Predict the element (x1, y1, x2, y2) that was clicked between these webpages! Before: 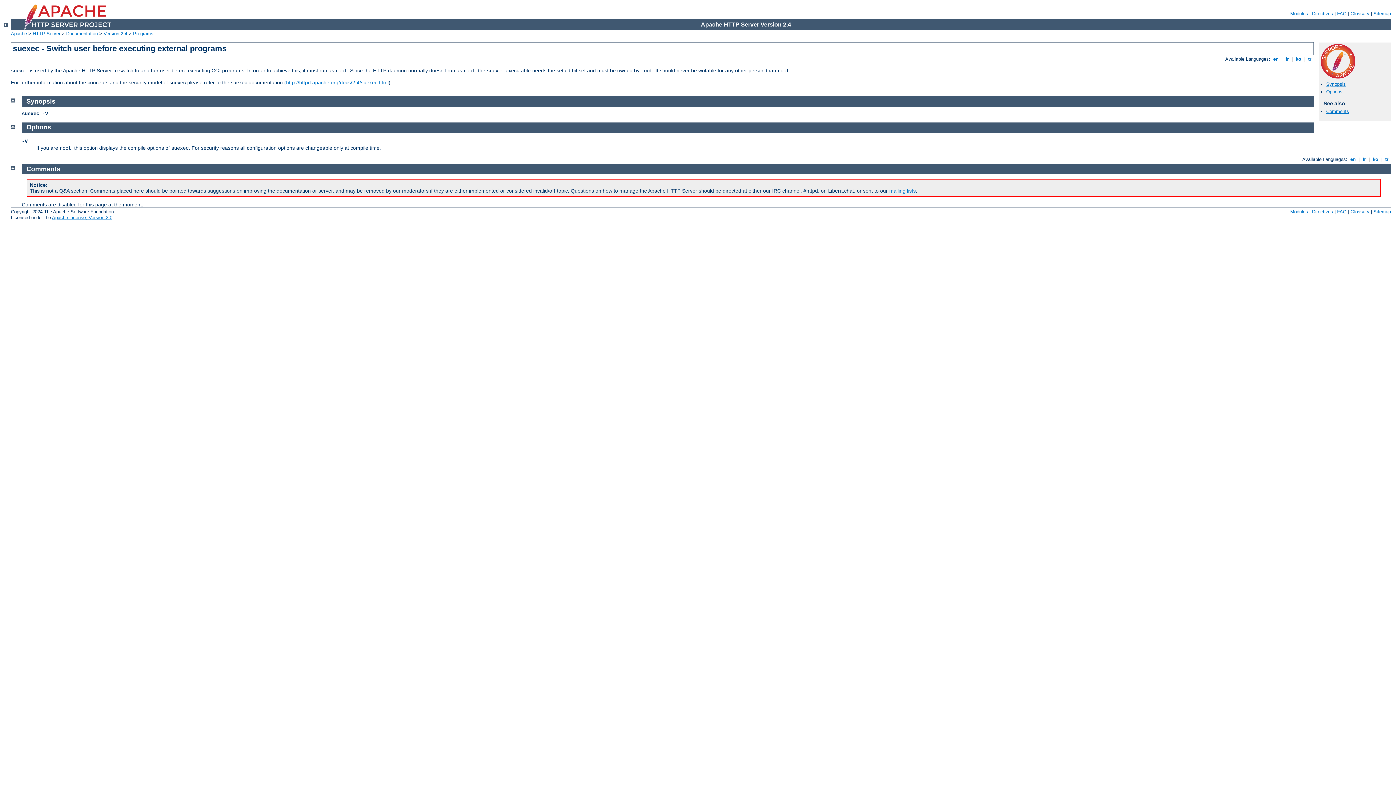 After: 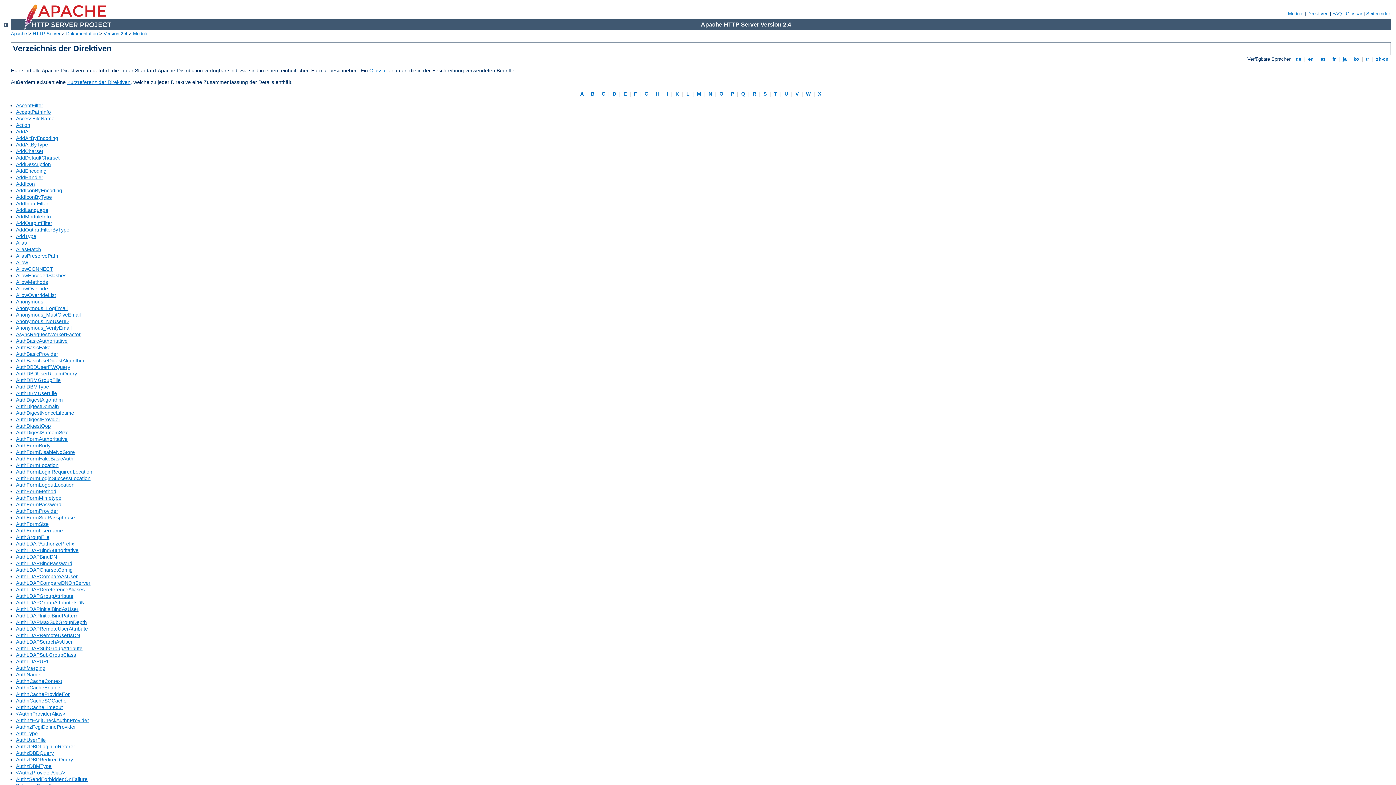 Action: bbox: (1312, 209, 1333, 214) label: Directives